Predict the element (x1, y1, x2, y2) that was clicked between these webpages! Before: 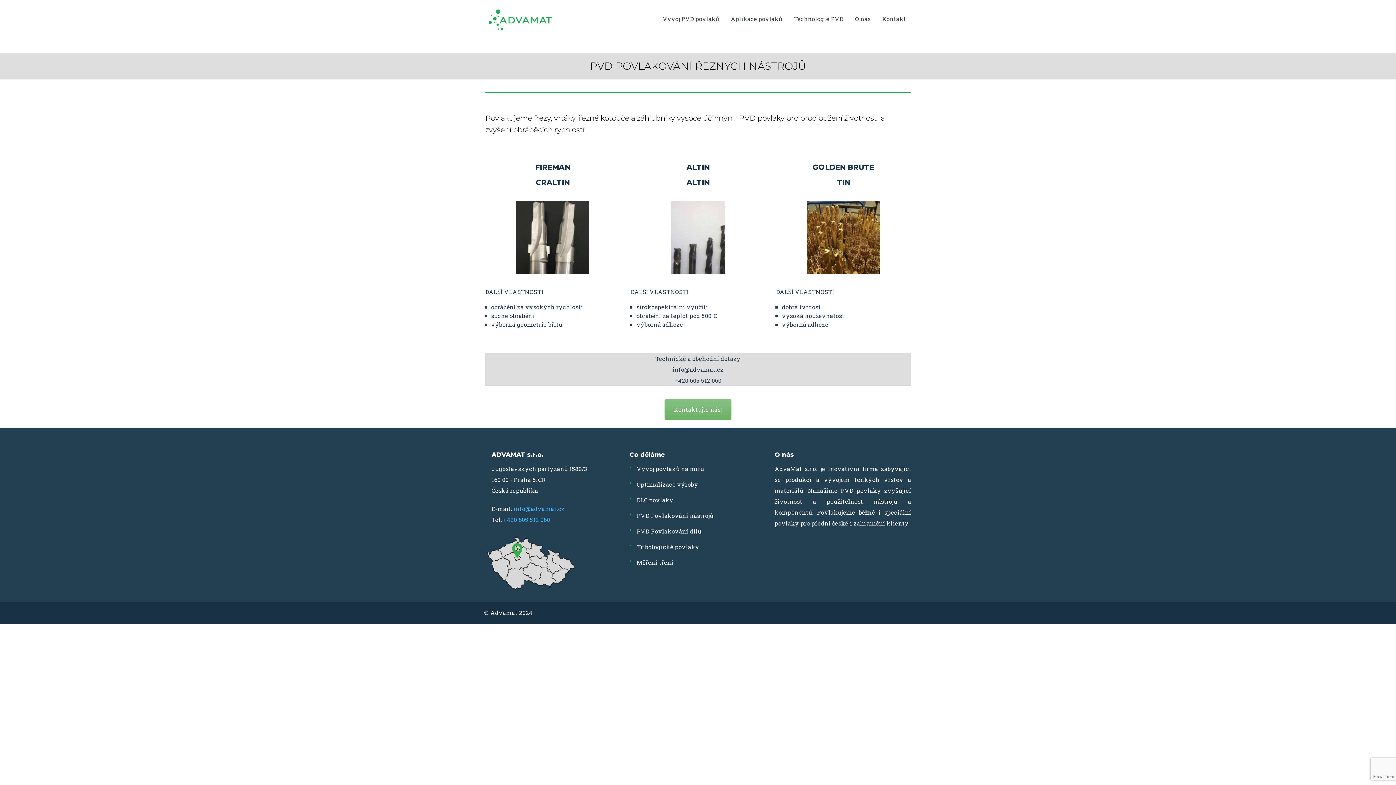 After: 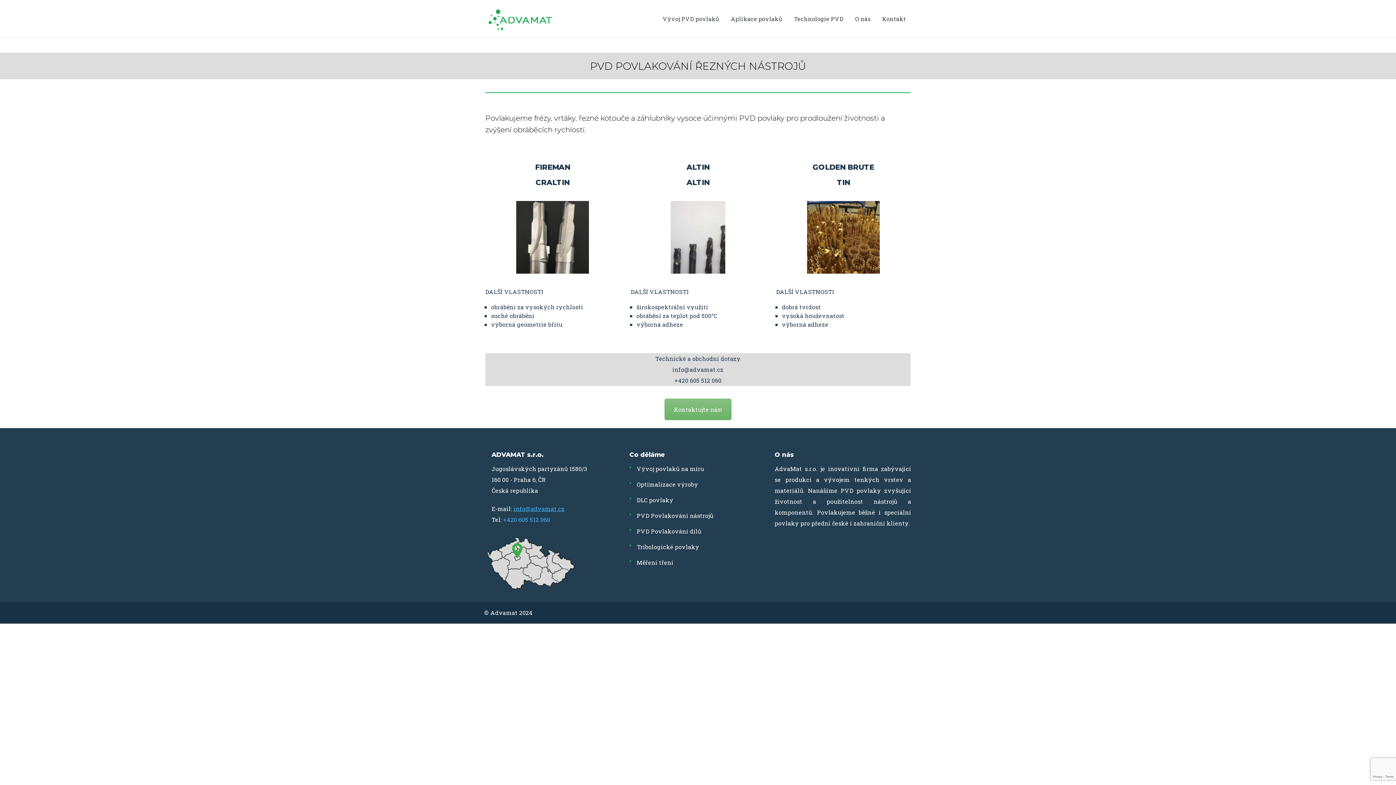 Action: label: info@advamat.cz bbox: (513, 505, 564, 512)